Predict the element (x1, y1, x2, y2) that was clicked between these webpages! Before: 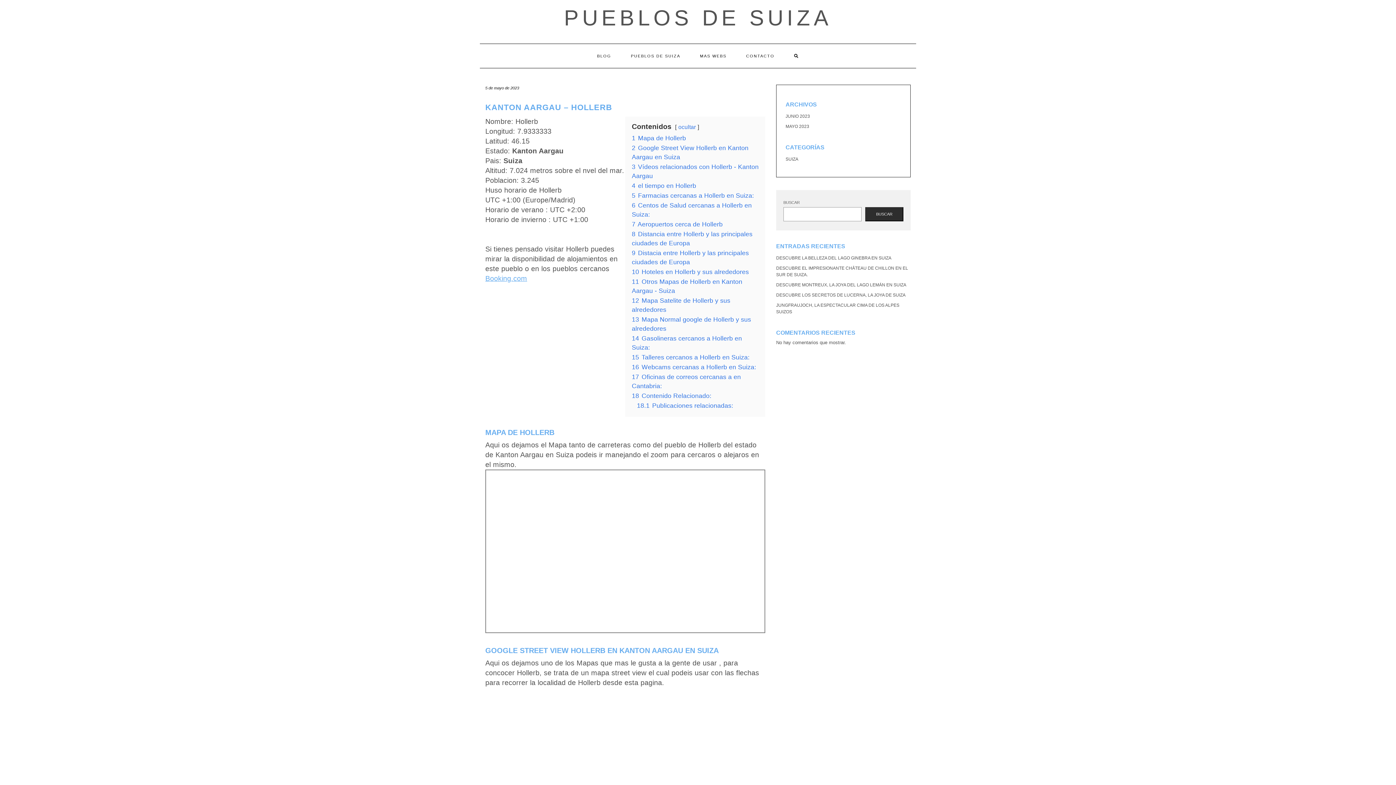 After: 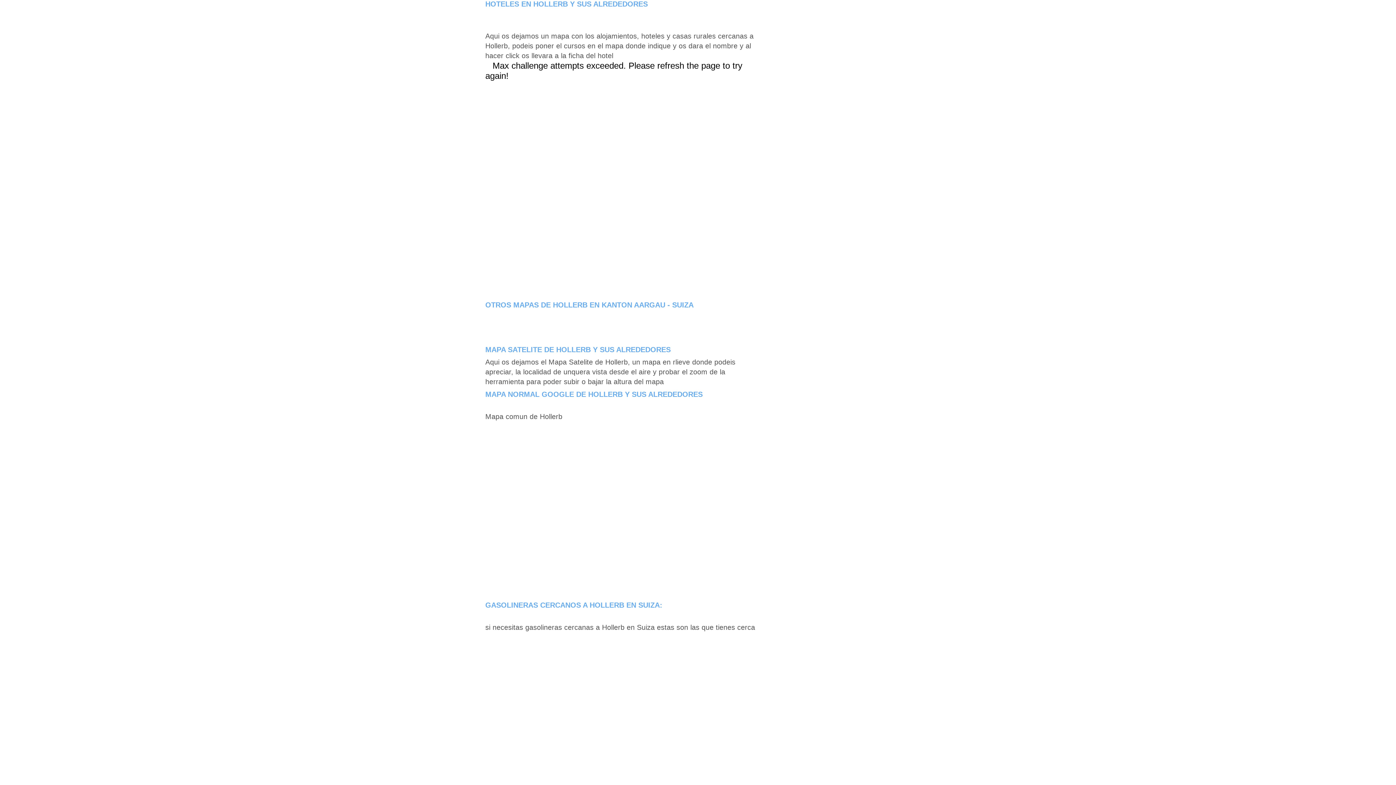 Action: label: 10 Hoteles en Hollerb y sus alrededores bbox: (632, 268, 749, 275)